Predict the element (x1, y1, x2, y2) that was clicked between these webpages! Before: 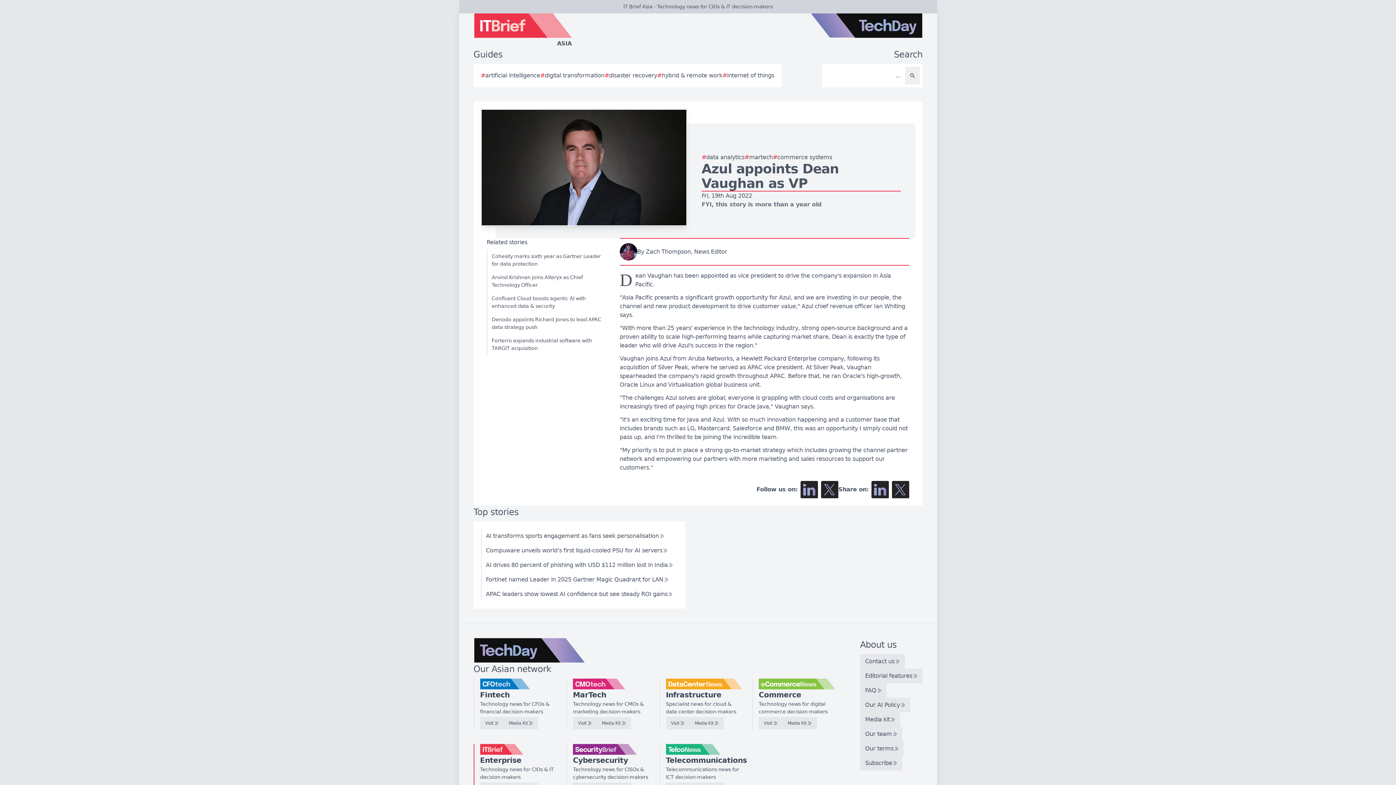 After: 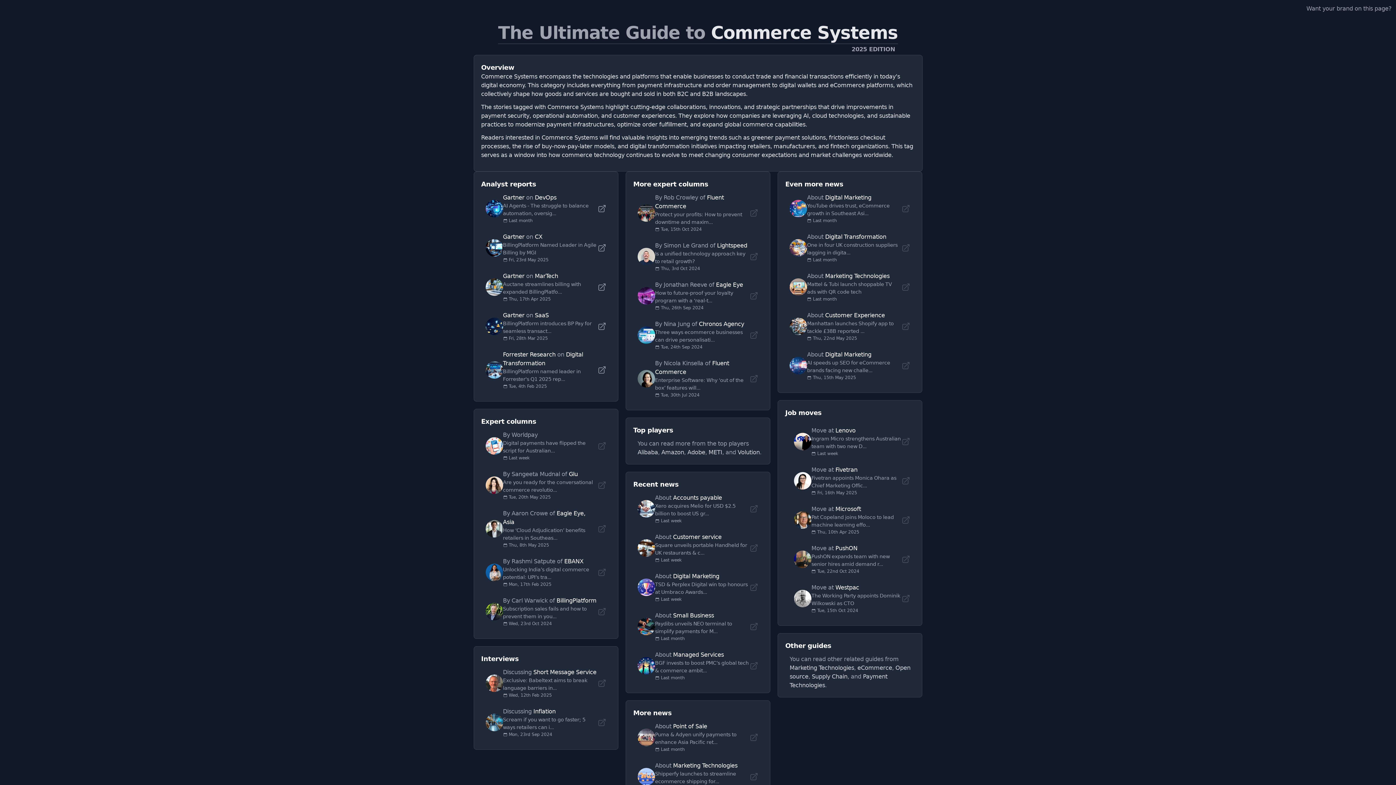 Action: bbox: (772, 152, 832, 161) label: #
commerce systems